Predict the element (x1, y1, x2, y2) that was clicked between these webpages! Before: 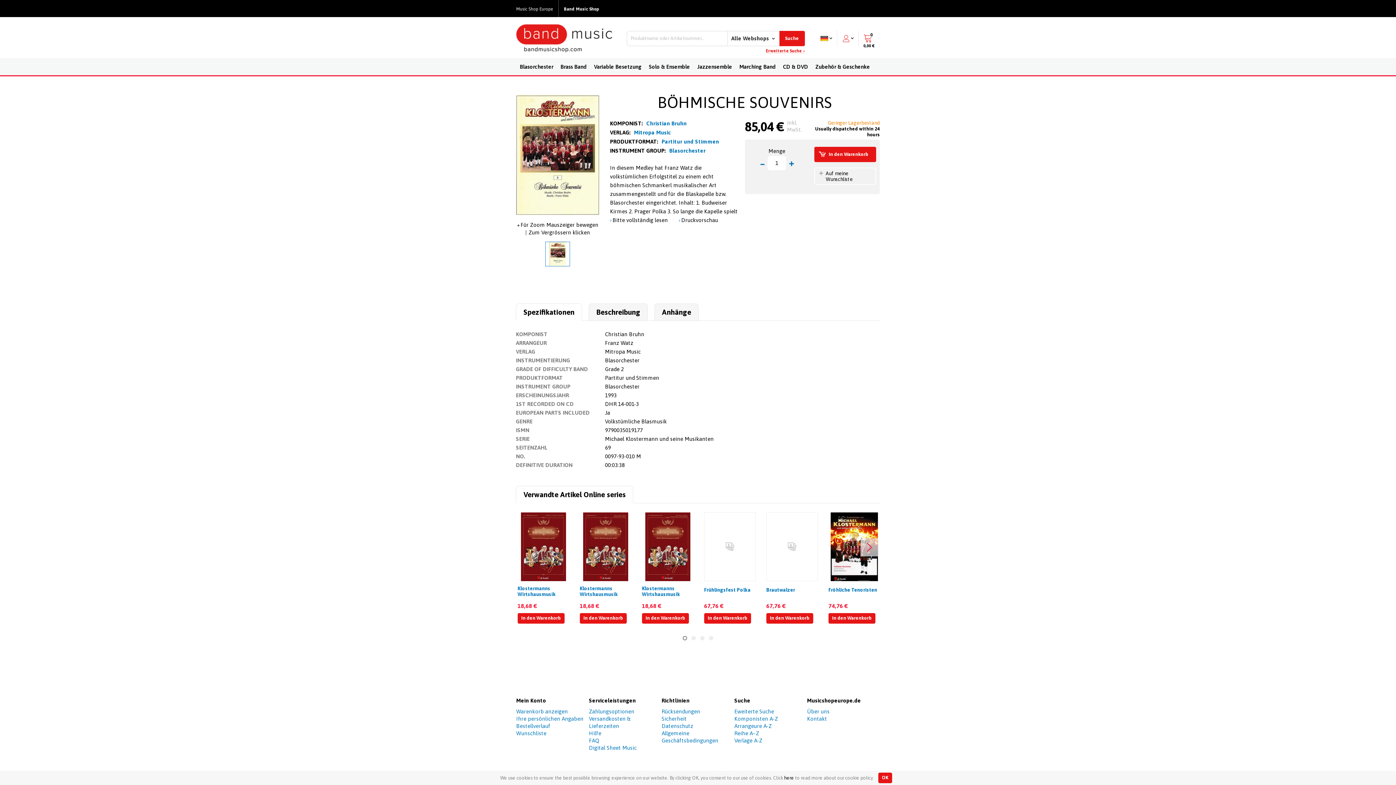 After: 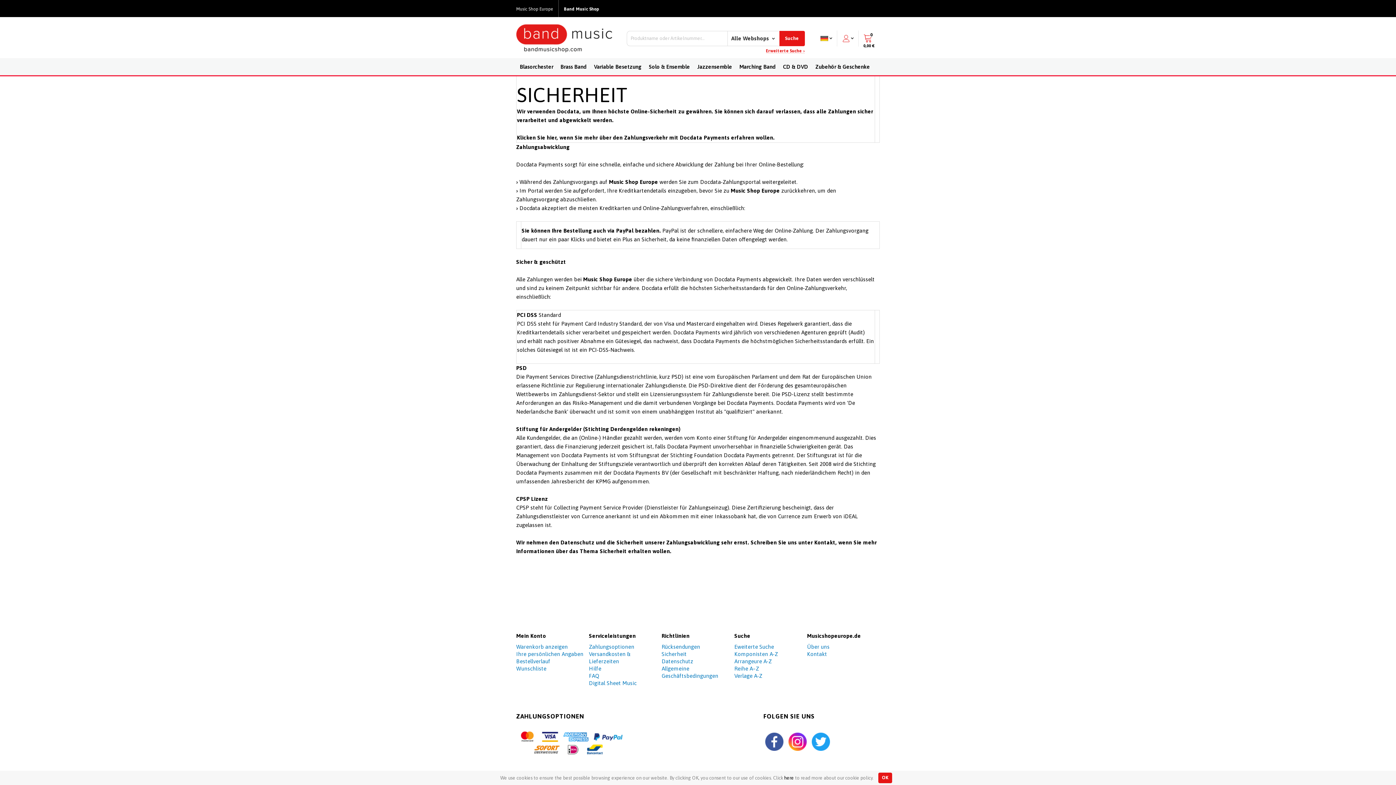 Action: label: Sicherheit bbox: (661, 716, 686, 722)